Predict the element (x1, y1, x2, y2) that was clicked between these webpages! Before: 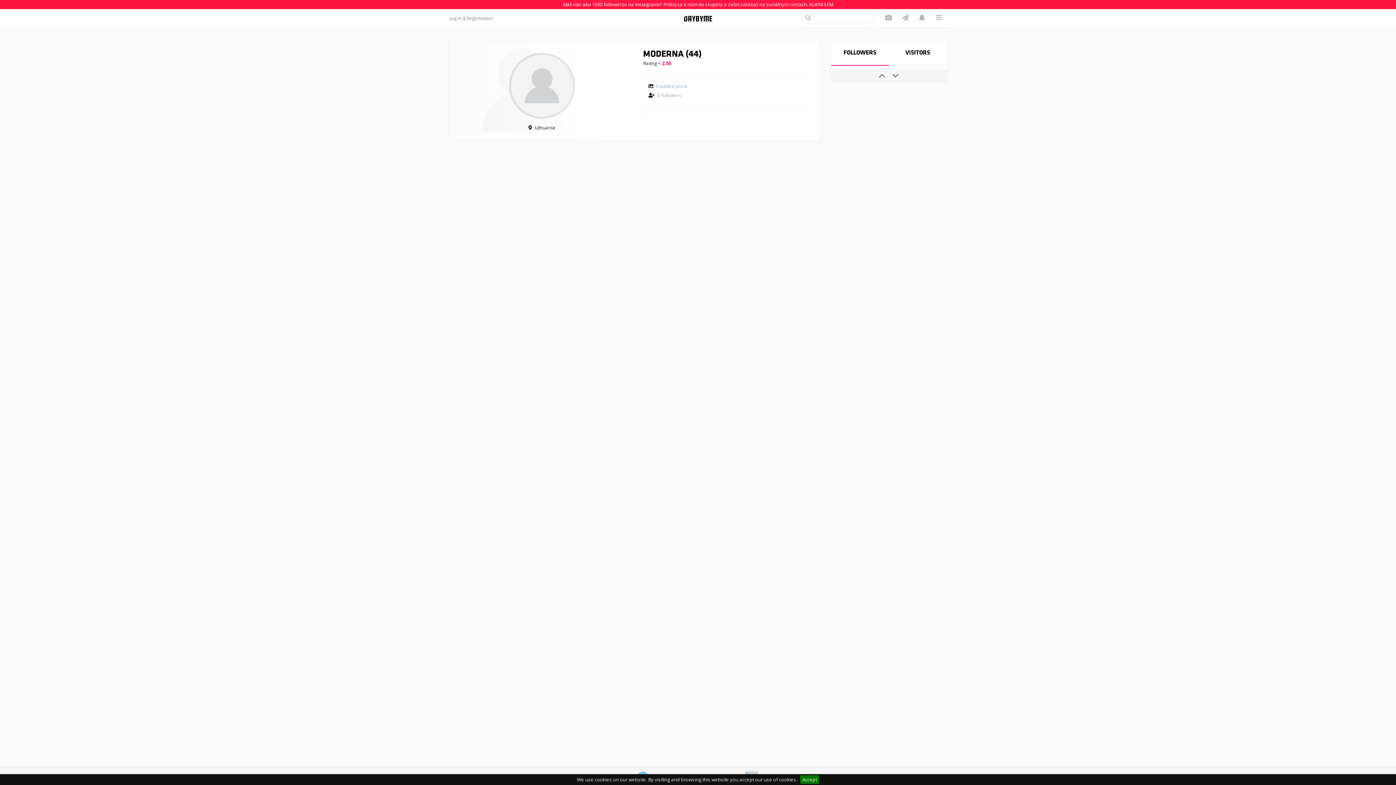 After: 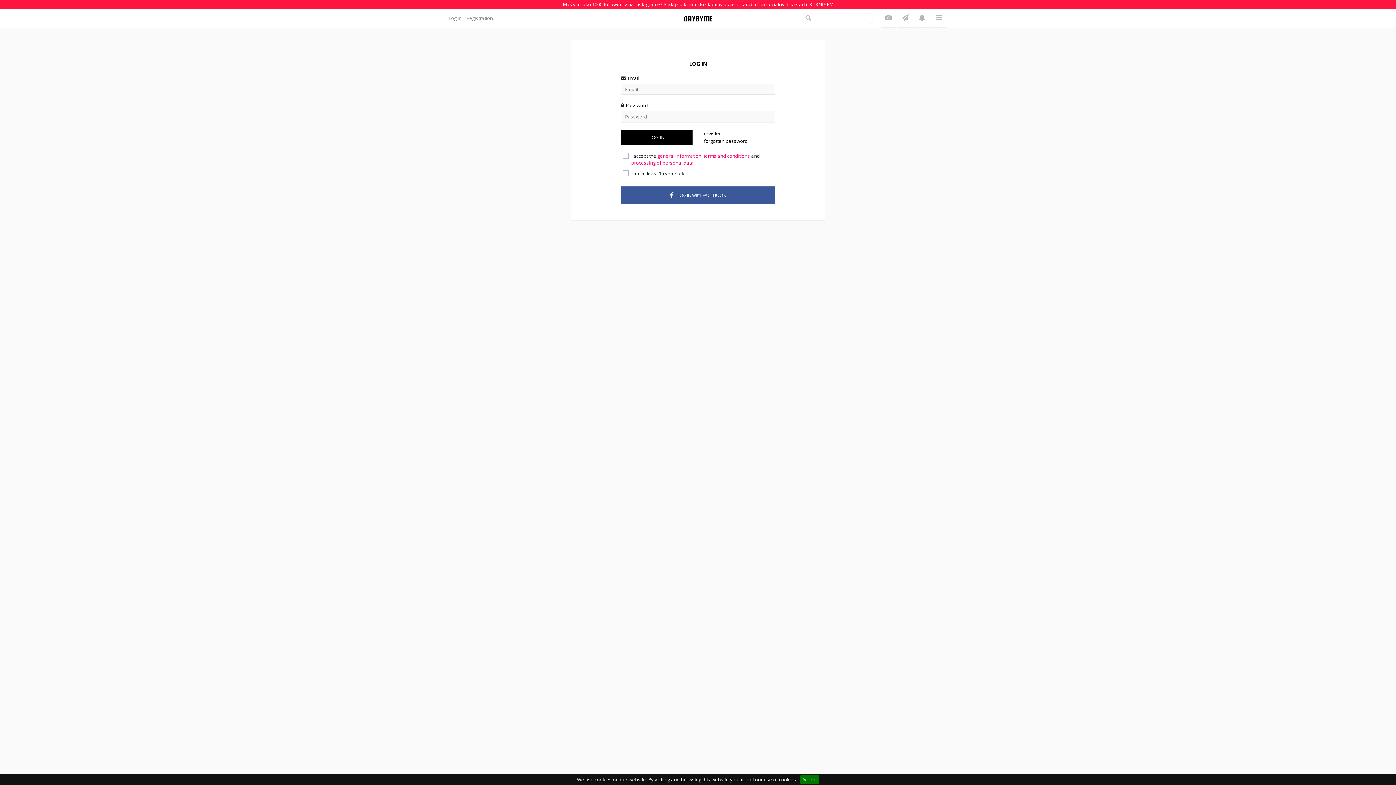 Action: bbox: (880, 9, 896, 27)